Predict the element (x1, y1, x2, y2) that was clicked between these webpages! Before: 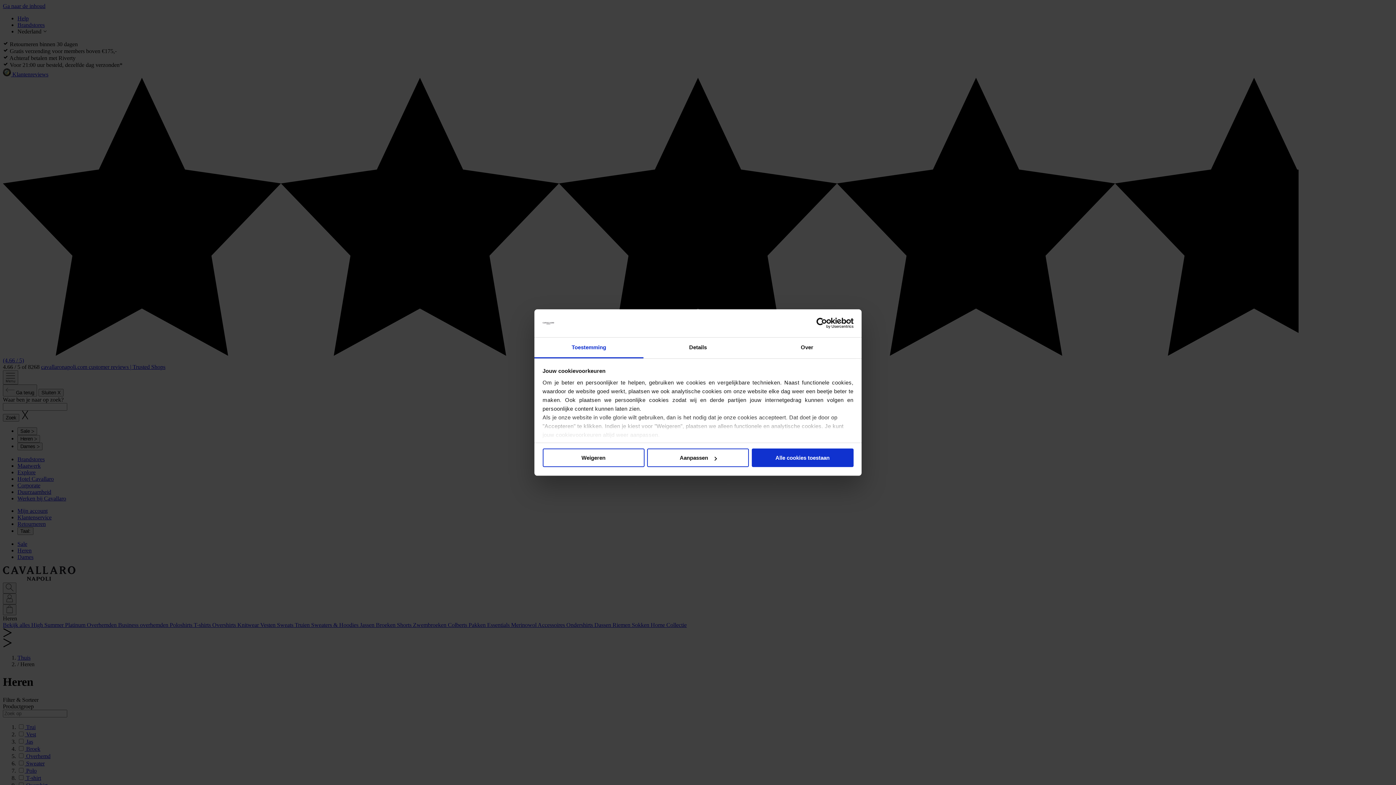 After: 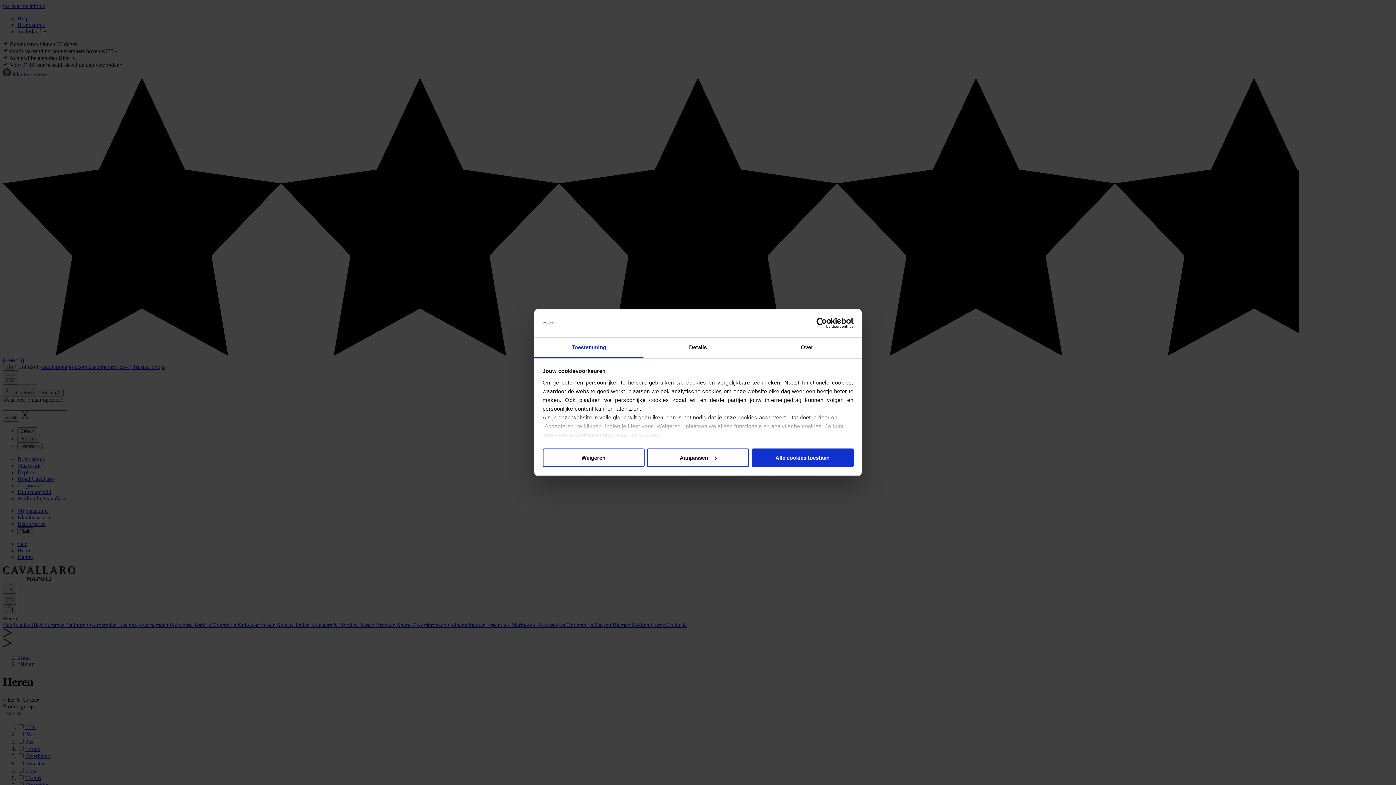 Action: label: Toestemming bbox: (534, 337, 643, 358)